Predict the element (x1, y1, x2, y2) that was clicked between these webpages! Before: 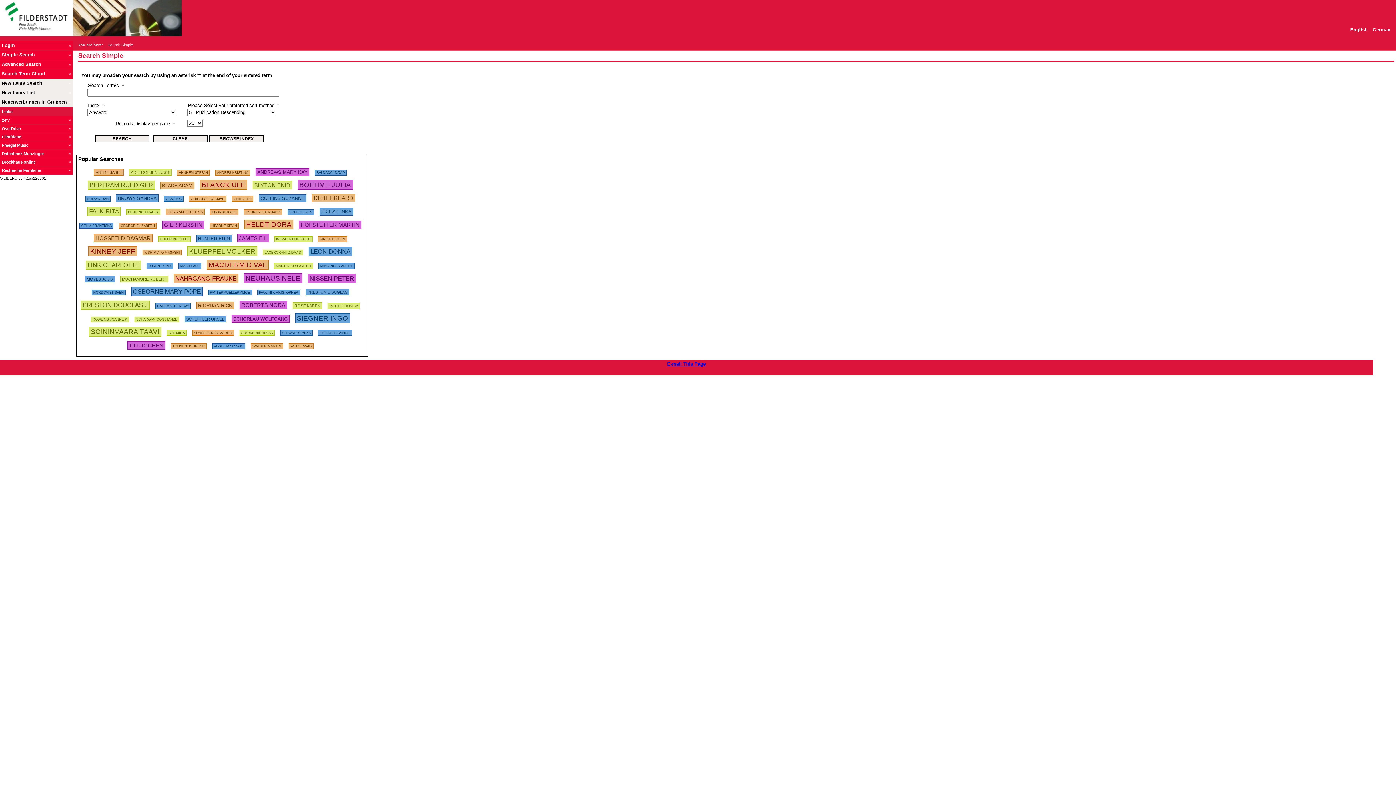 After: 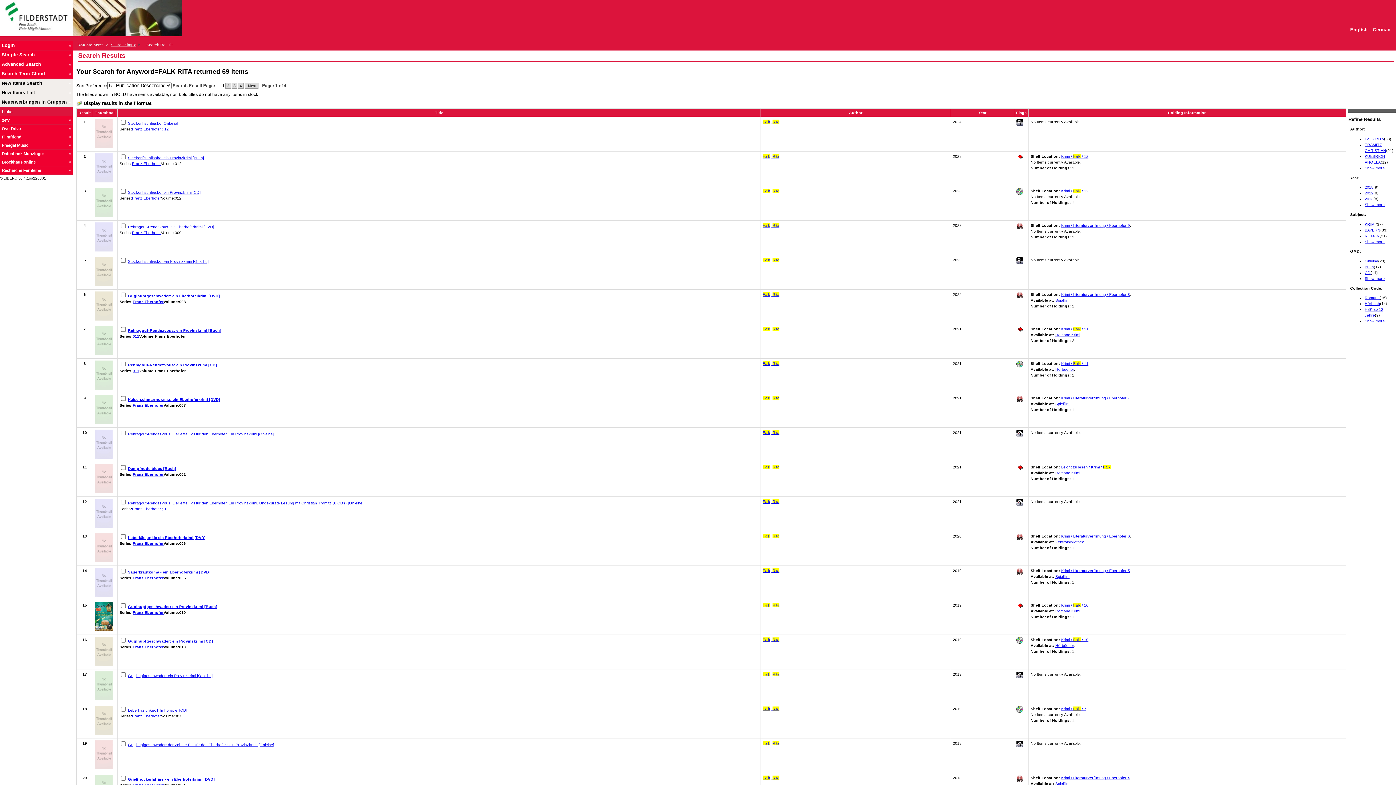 Action: bbox: (87, 207, 120, 215) label: FALK RITA